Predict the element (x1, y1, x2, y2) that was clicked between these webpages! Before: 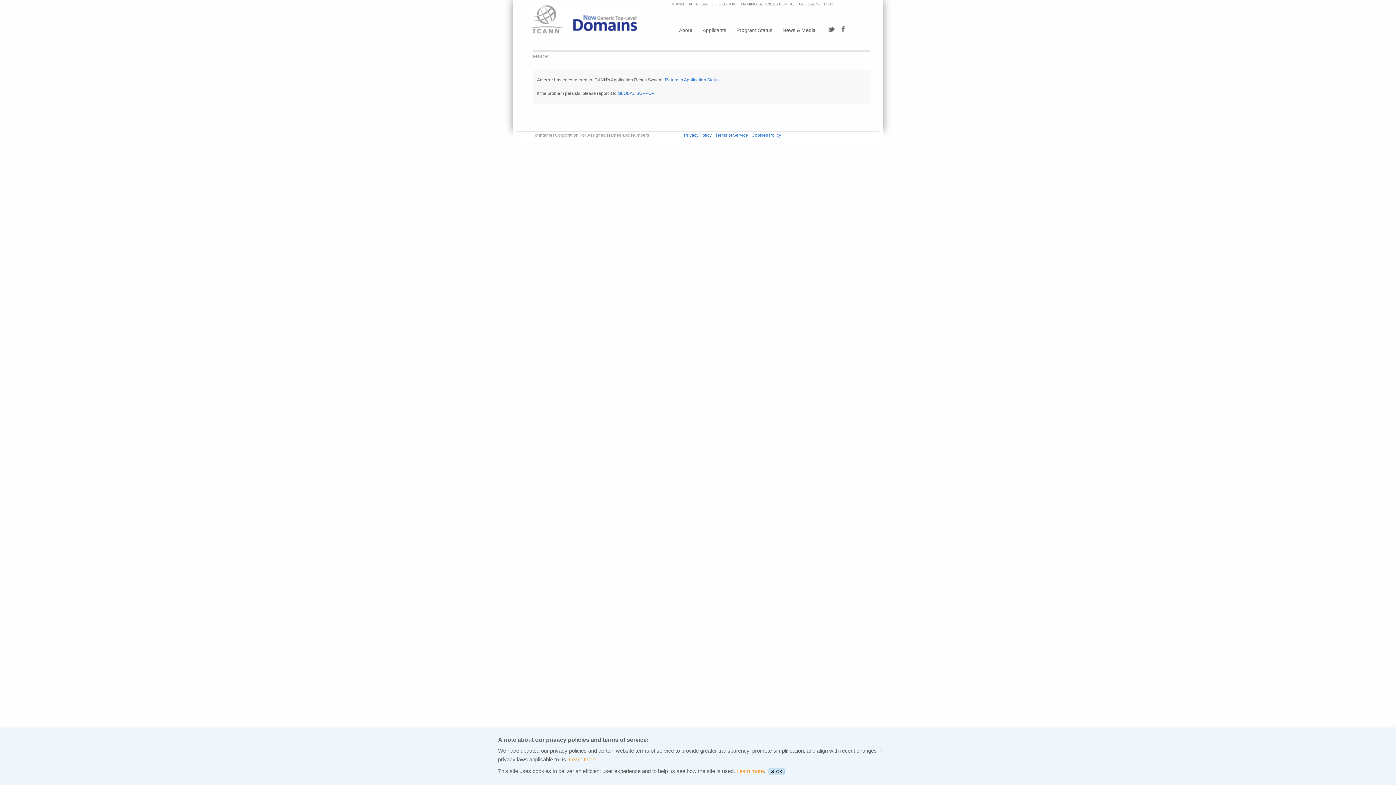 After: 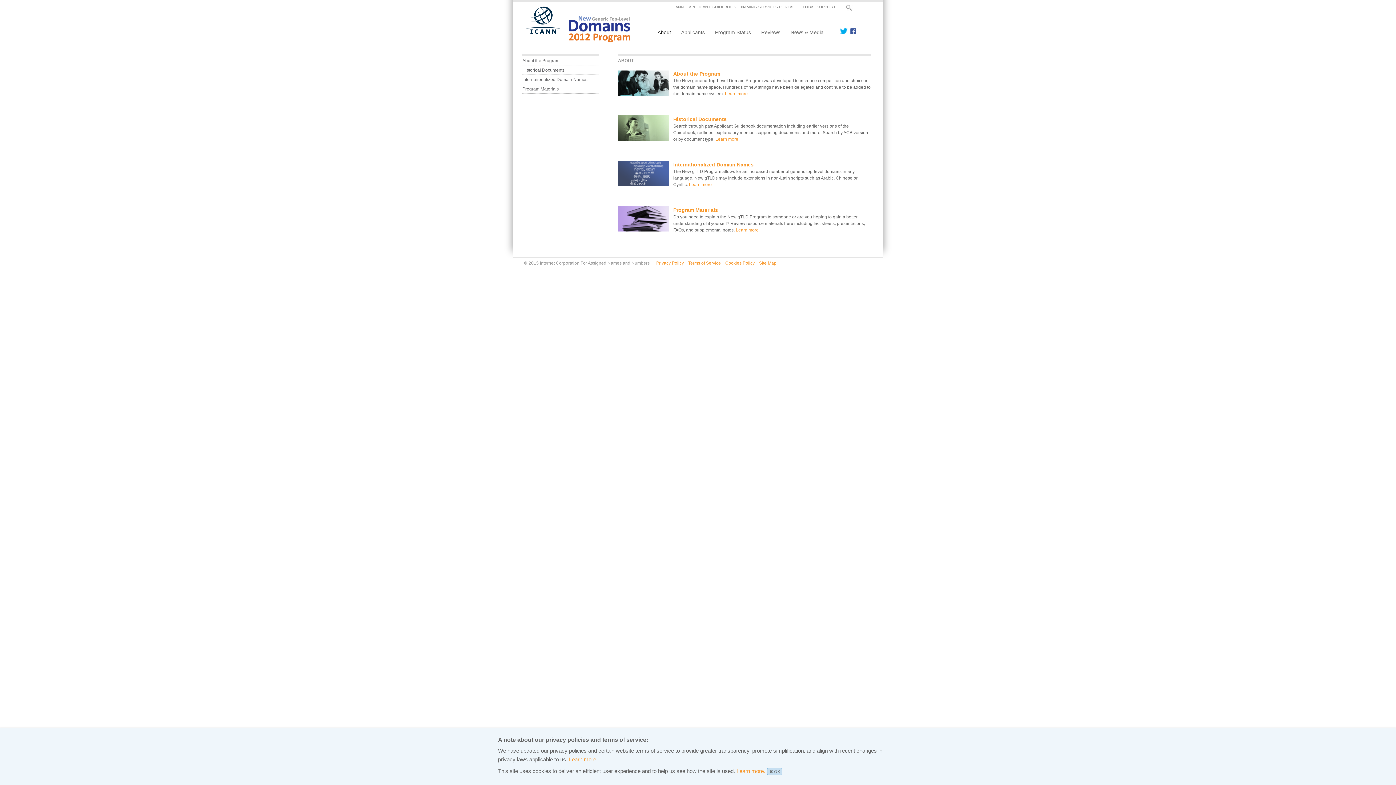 Action: bbox: (679, 24, 702, 35) label: About